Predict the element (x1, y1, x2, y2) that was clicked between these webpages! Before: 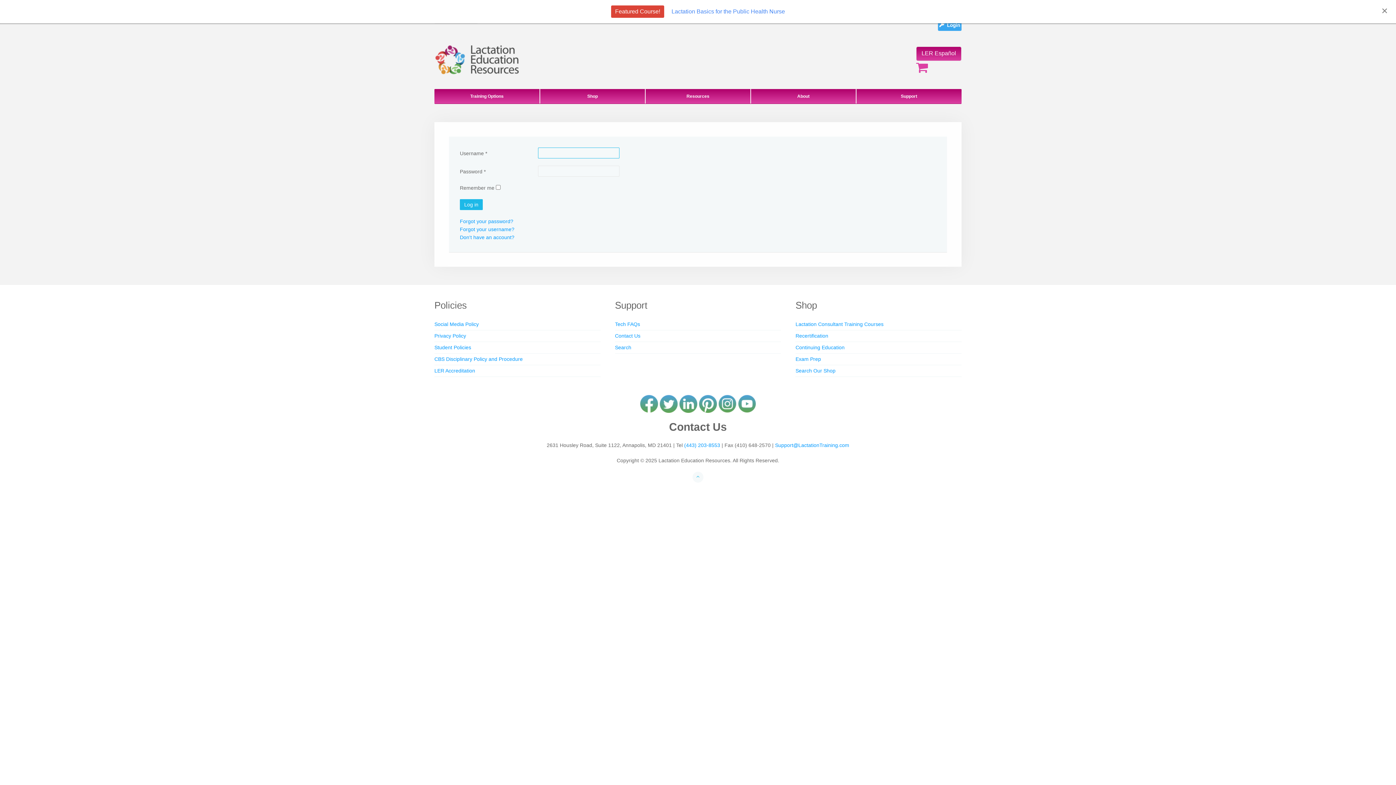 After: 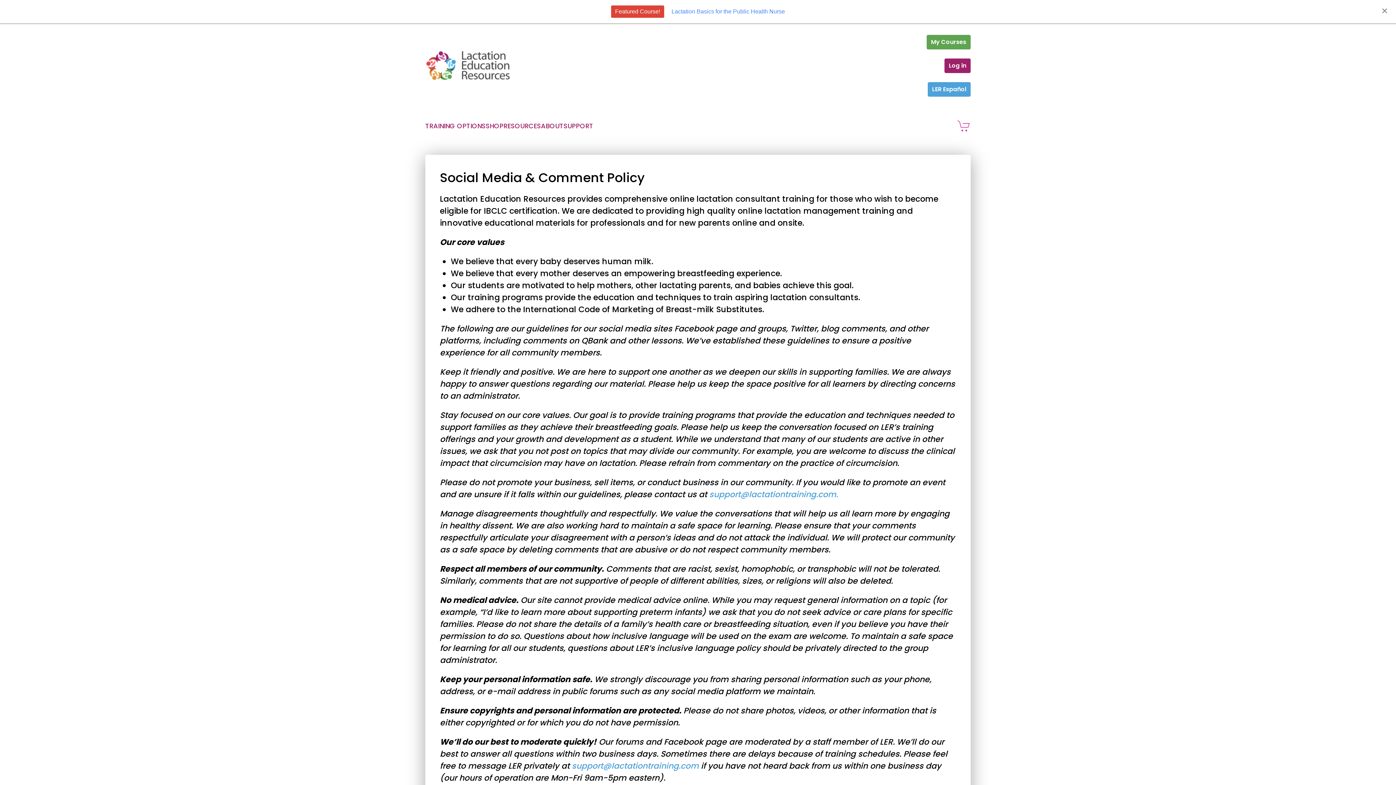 Action: bbox: (434, 318, 600, 330) label: Social Media Policy